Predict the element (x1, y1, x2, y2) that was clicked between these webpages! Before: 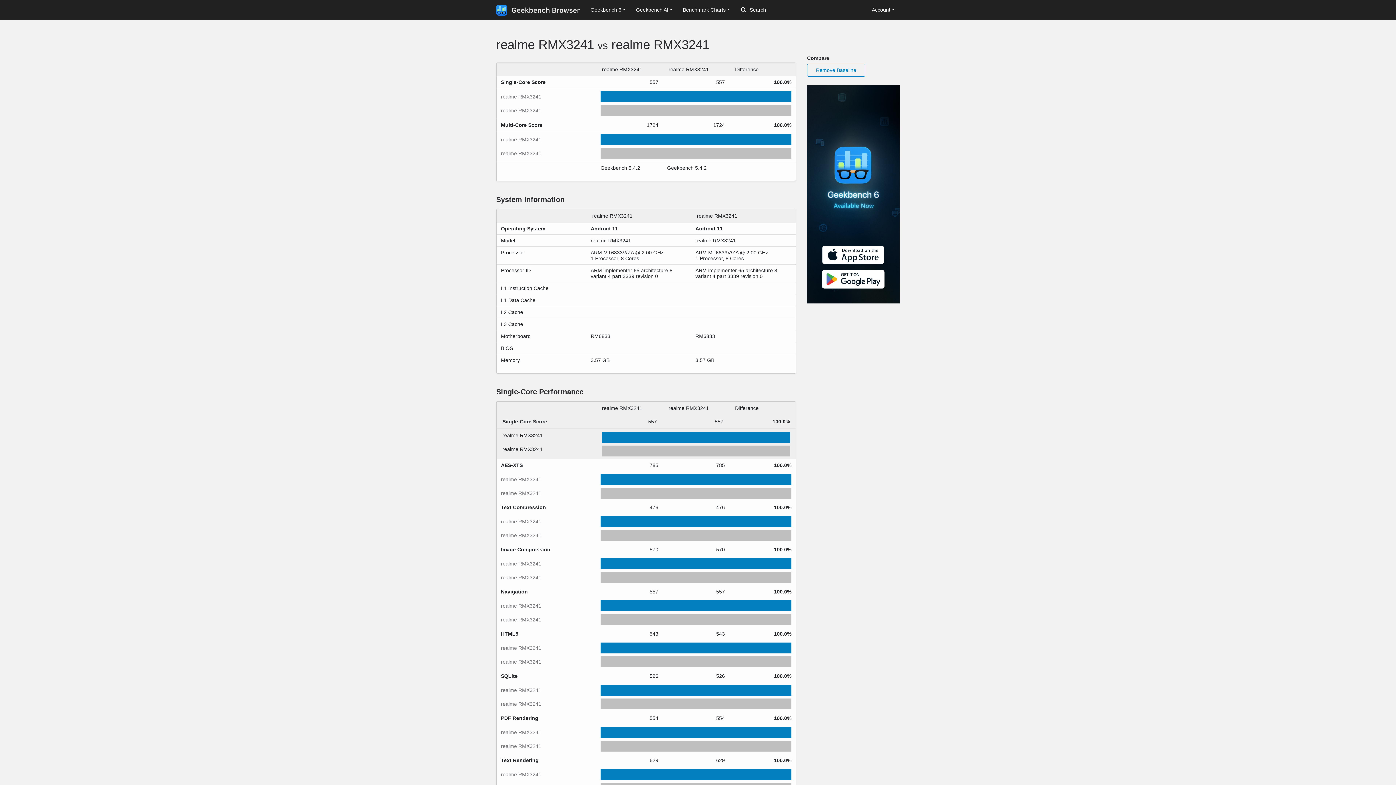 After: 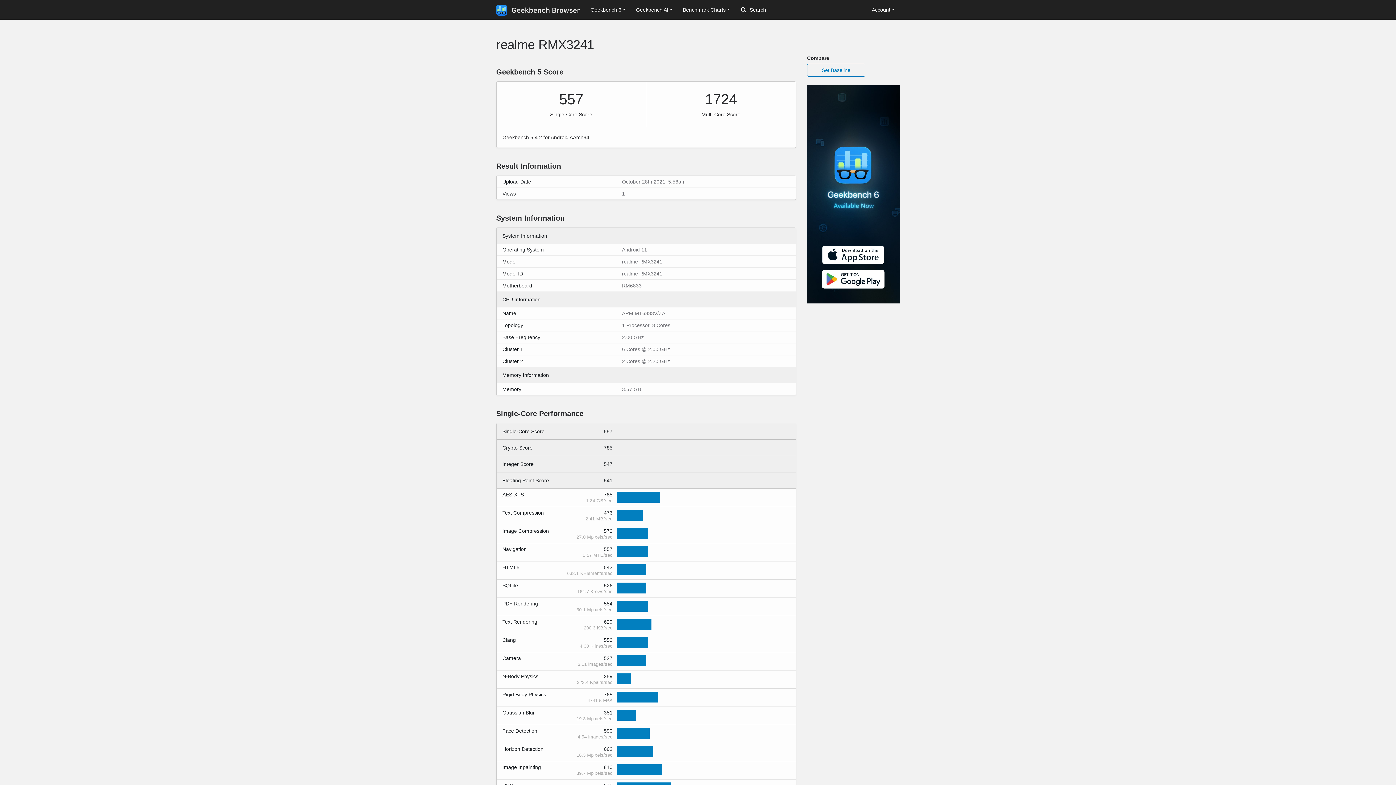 Action: label: Remove Baseline bbox: (807, 63, 865, 76)